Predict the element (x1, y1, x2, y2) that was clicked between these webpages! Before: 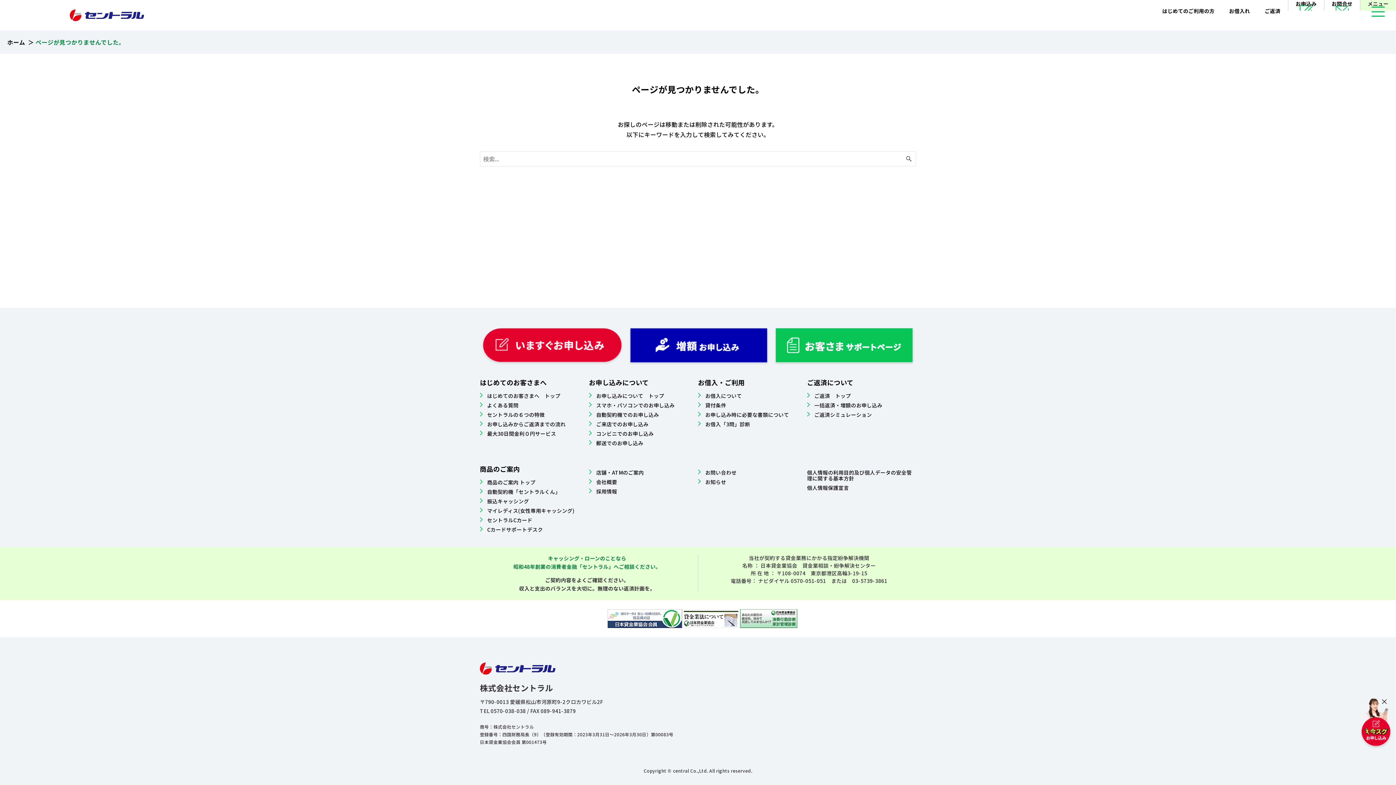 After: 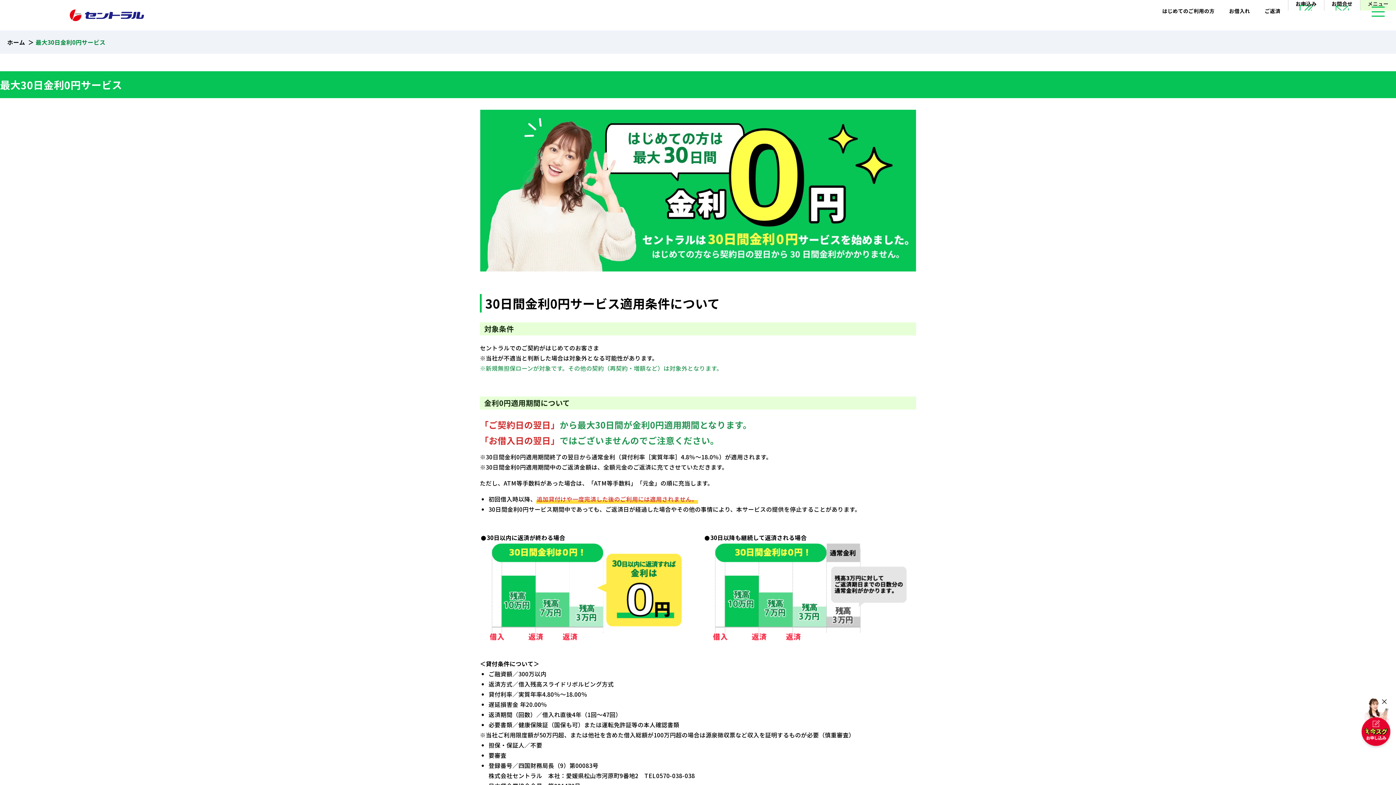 Action: bbox: (487, 430, 556, 437) label: 最大30日間金利０円サービス